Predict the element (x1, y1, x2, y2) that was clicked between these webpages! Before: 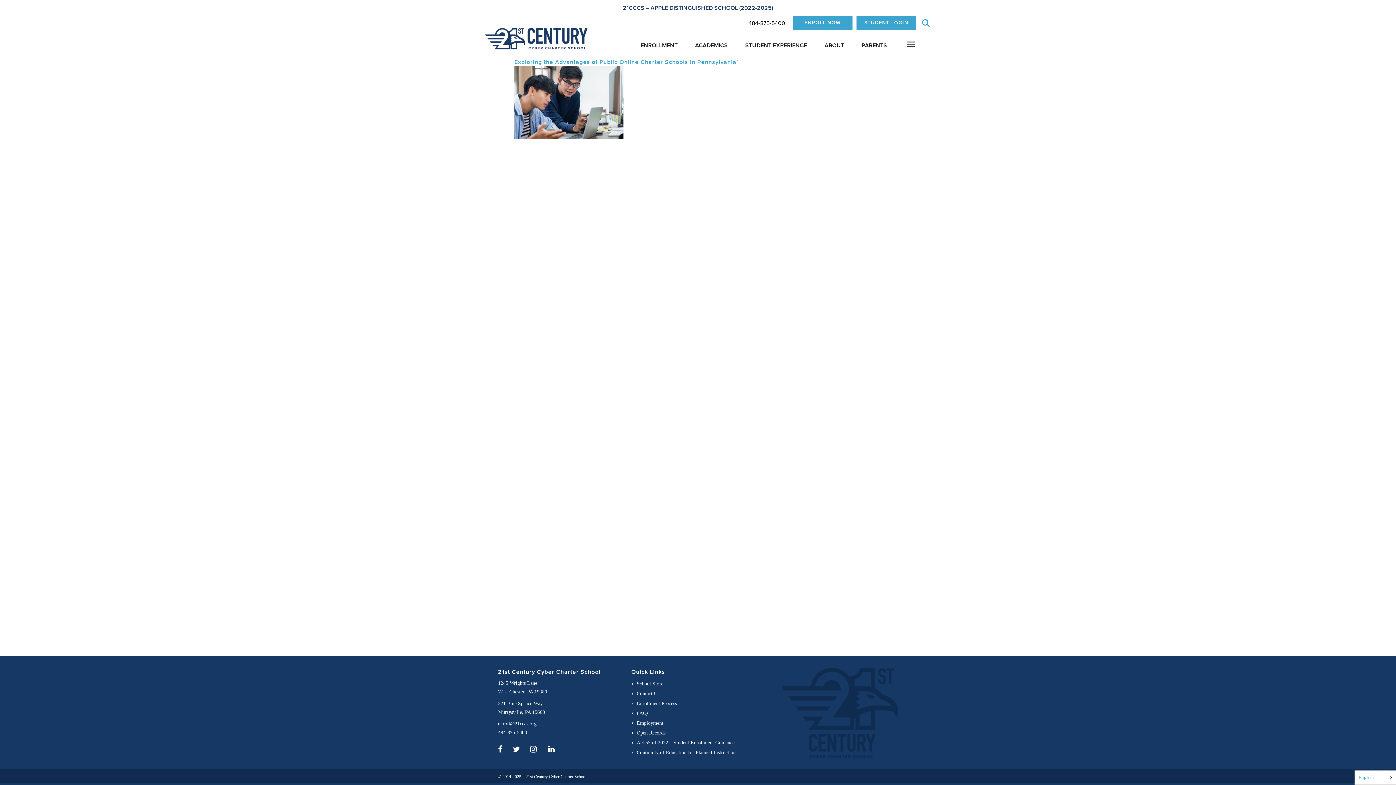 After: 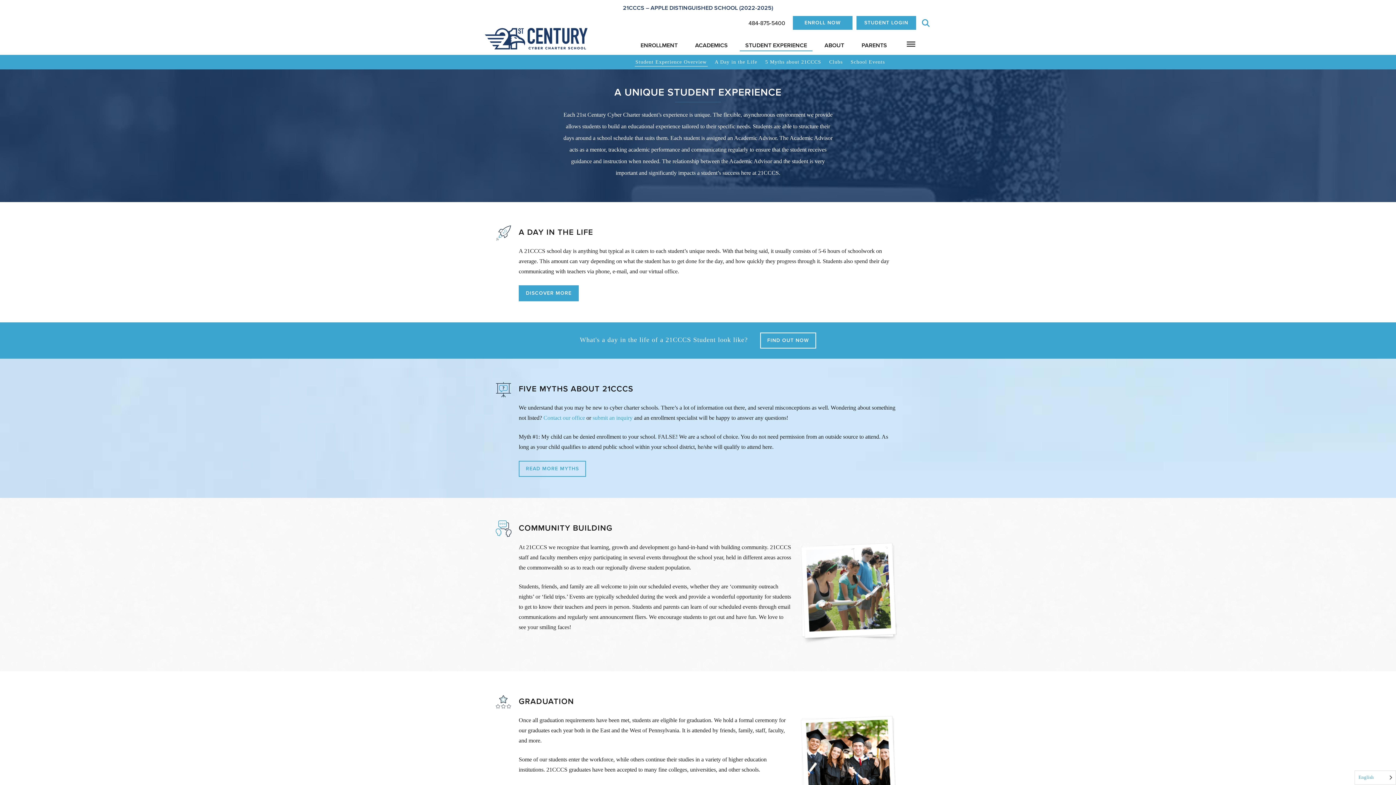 Action: label: STUDENT EXPERIENCE bbox: (736, 39, 816, 52)